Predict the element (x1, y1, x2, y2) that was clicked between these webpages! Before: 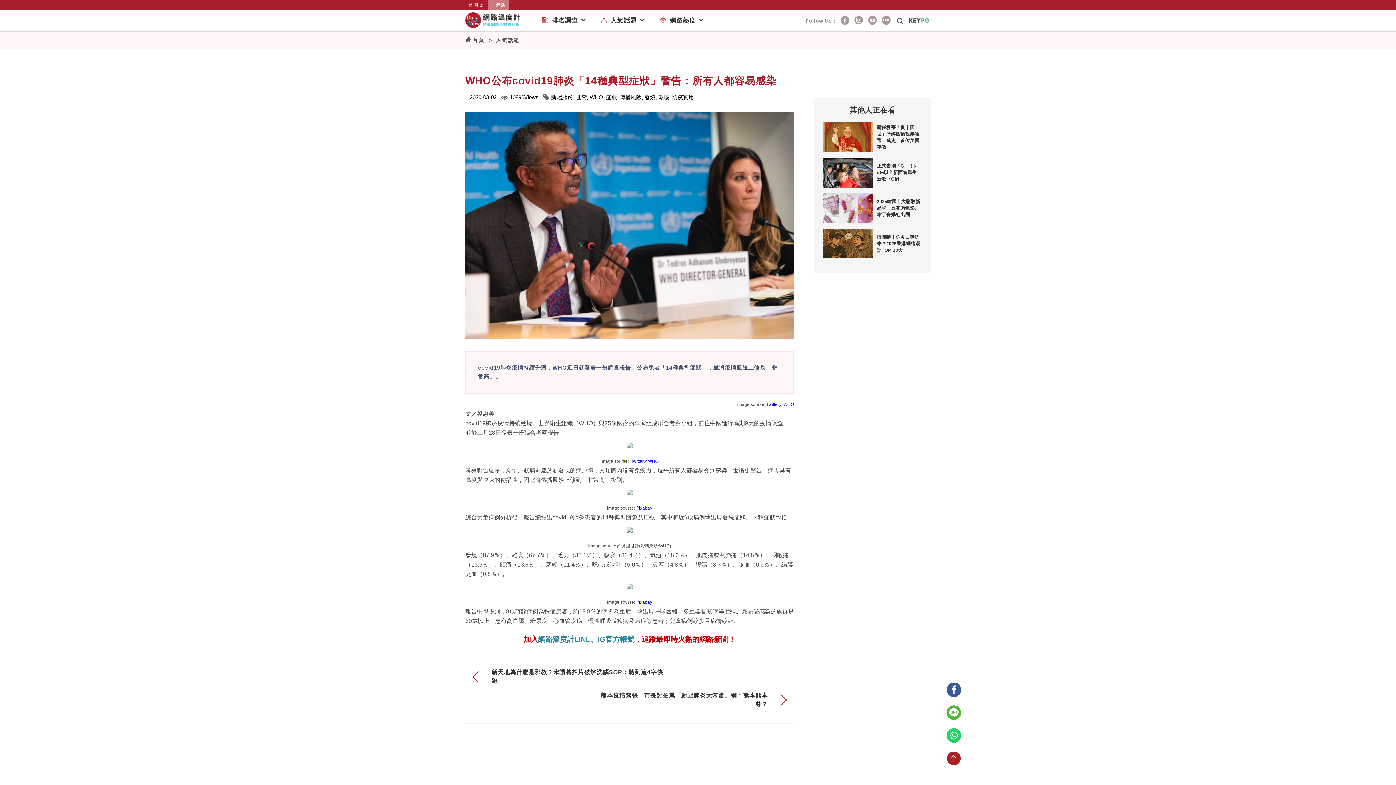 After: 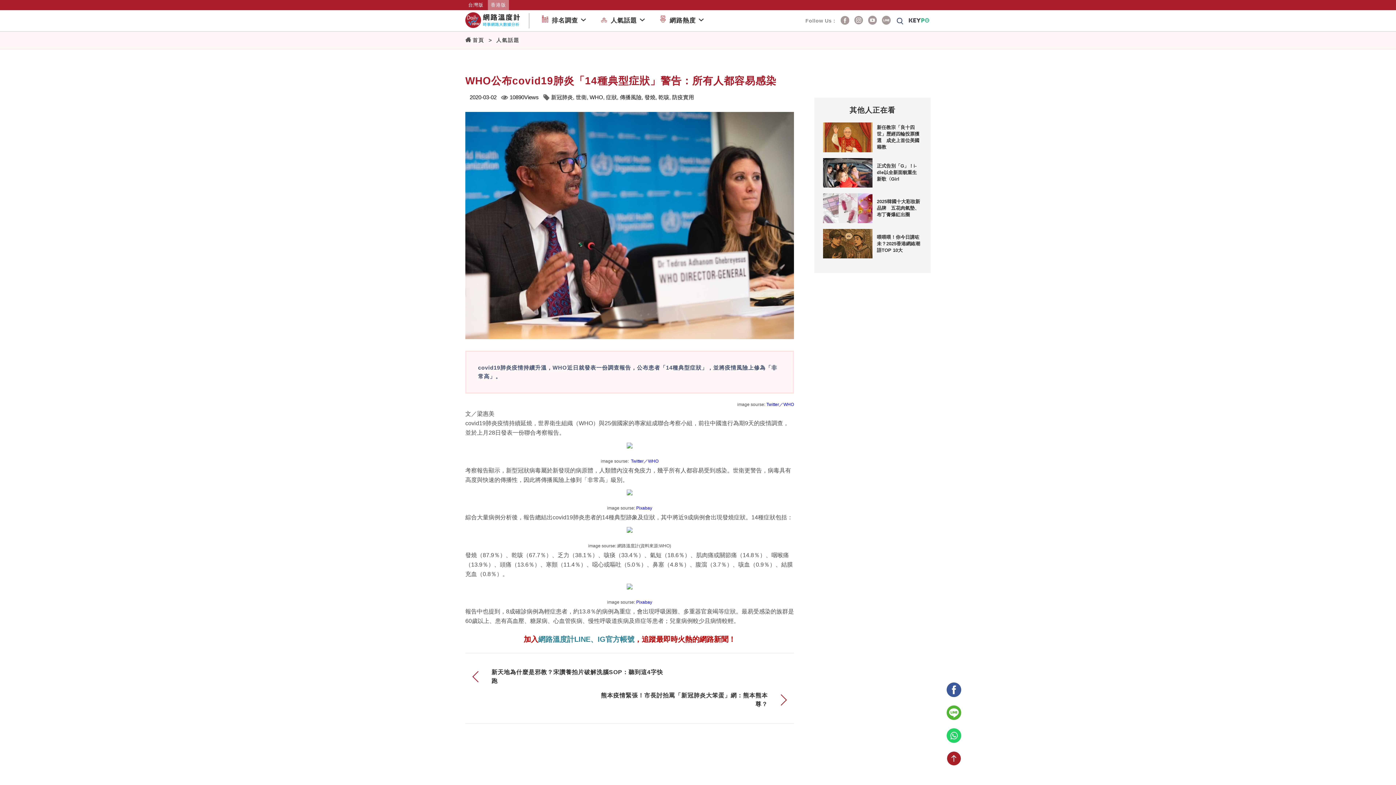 Action: bbox: (909, 17, 929, 23)